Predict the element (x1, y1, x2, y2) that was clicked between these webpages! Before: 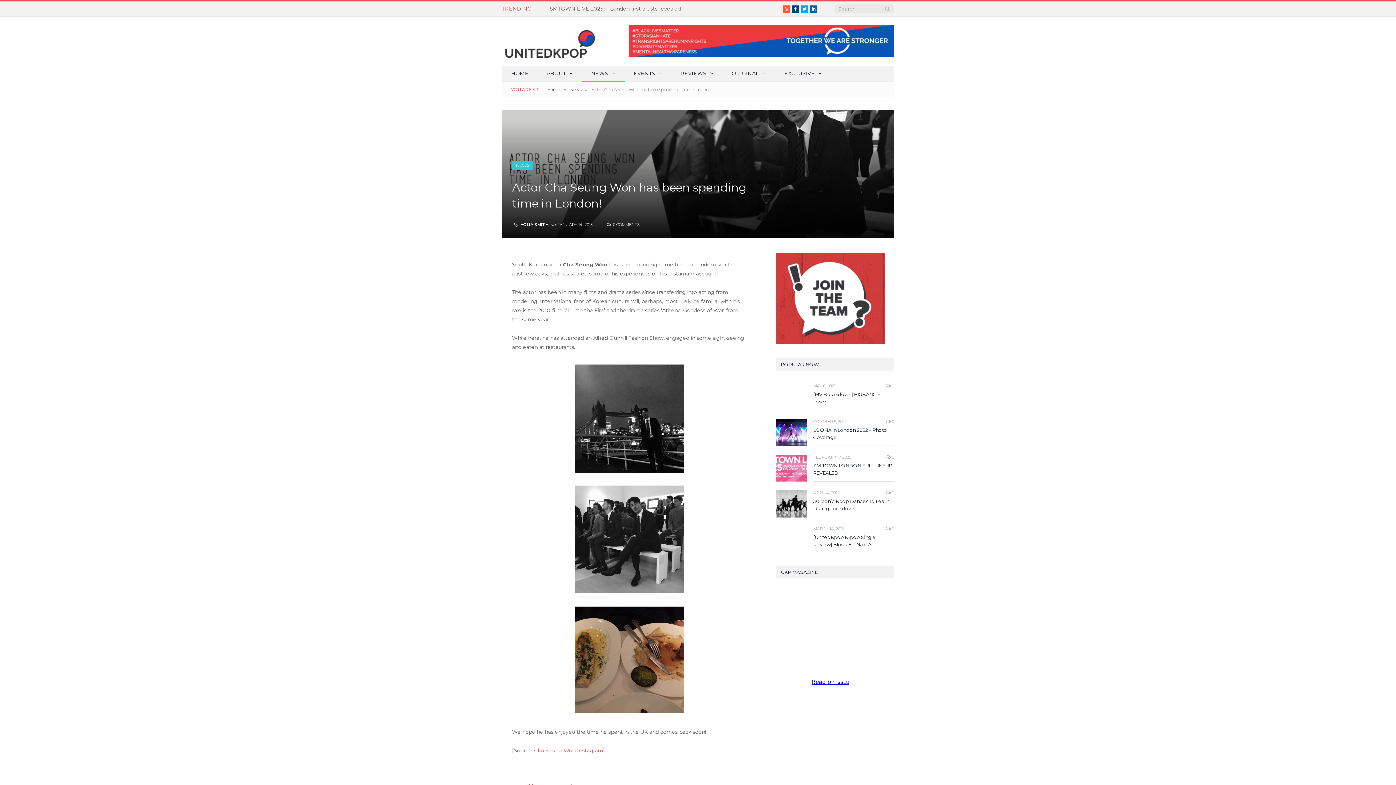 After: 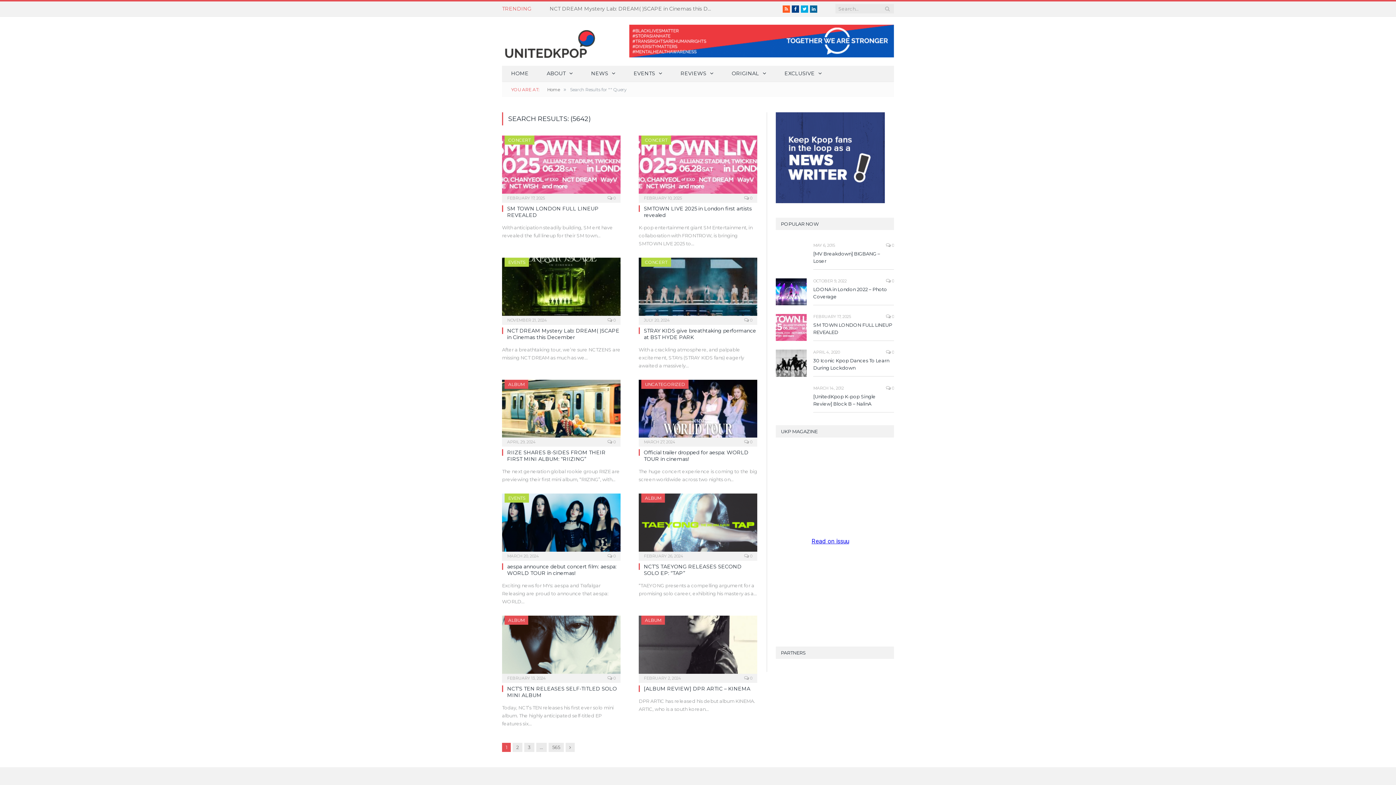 Action: bbox: (884, 4, 891, 13)